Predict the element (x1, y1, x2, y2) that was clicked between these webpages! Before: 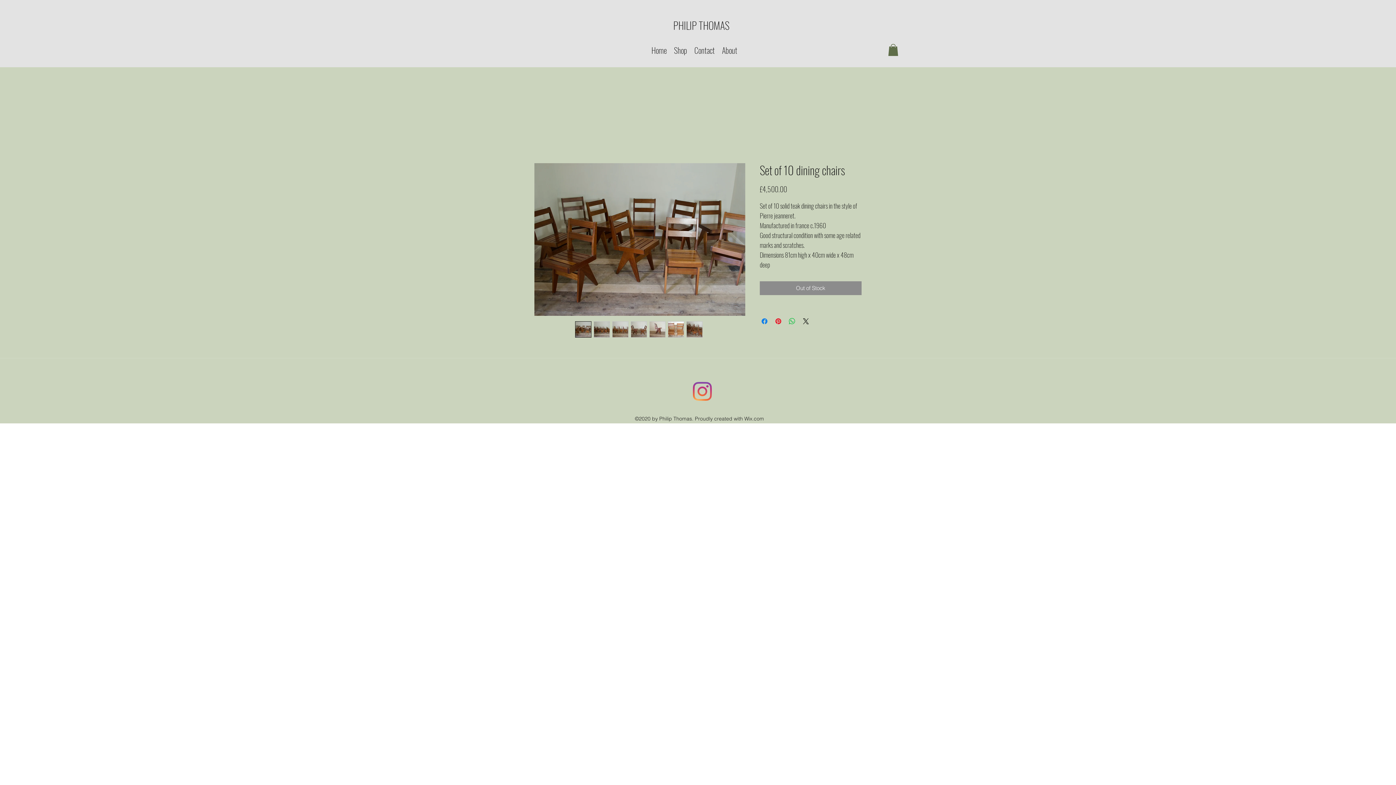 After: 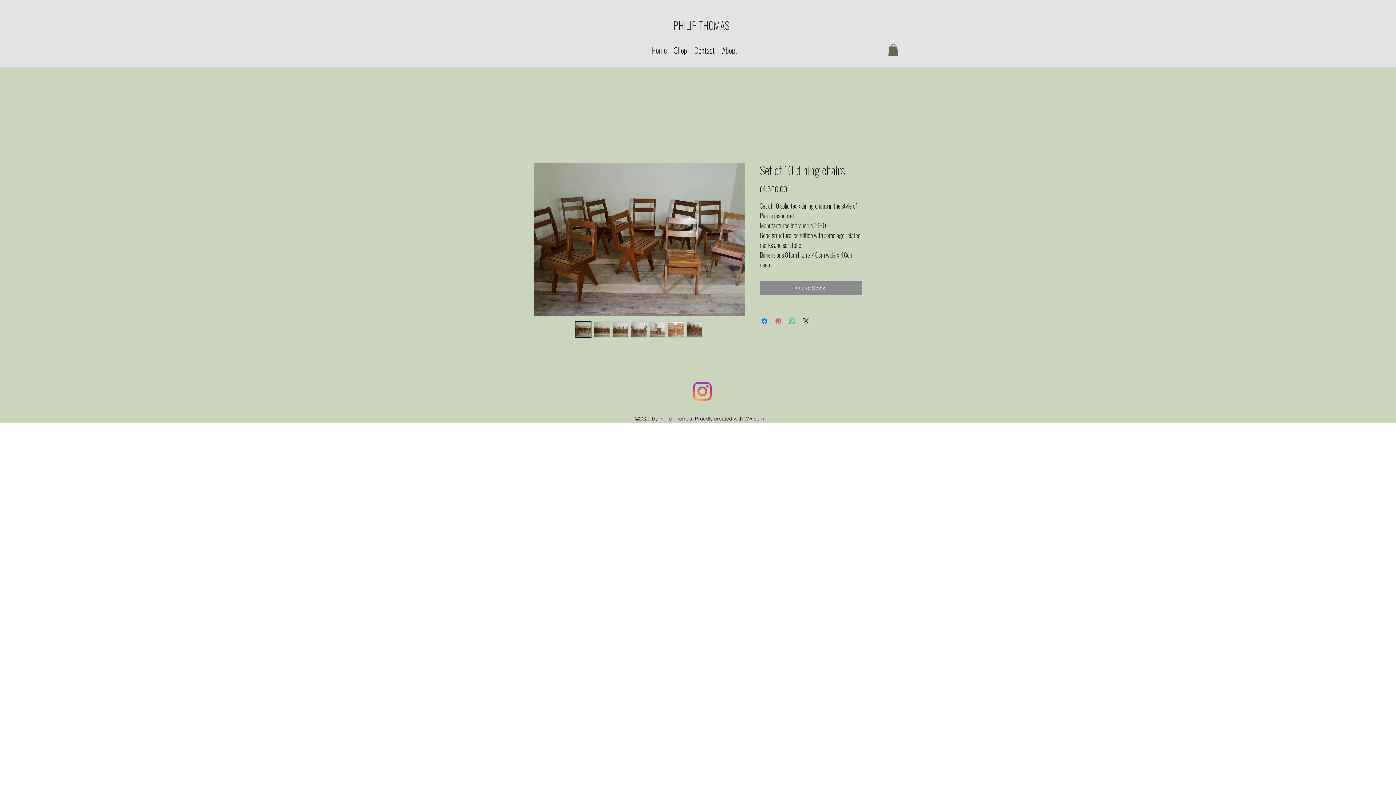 Action: bbox: (774, 317, 782, 325) label: Pin on Pinterest